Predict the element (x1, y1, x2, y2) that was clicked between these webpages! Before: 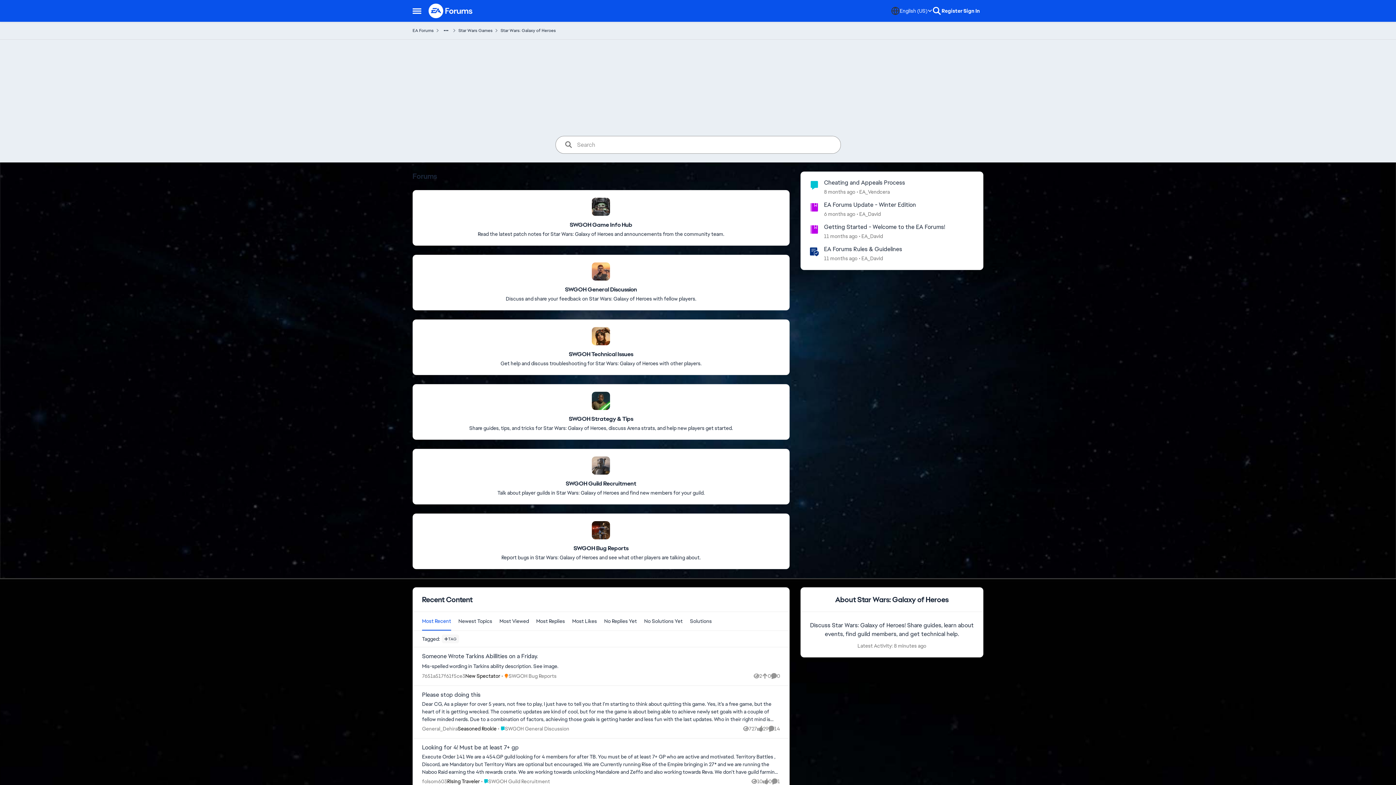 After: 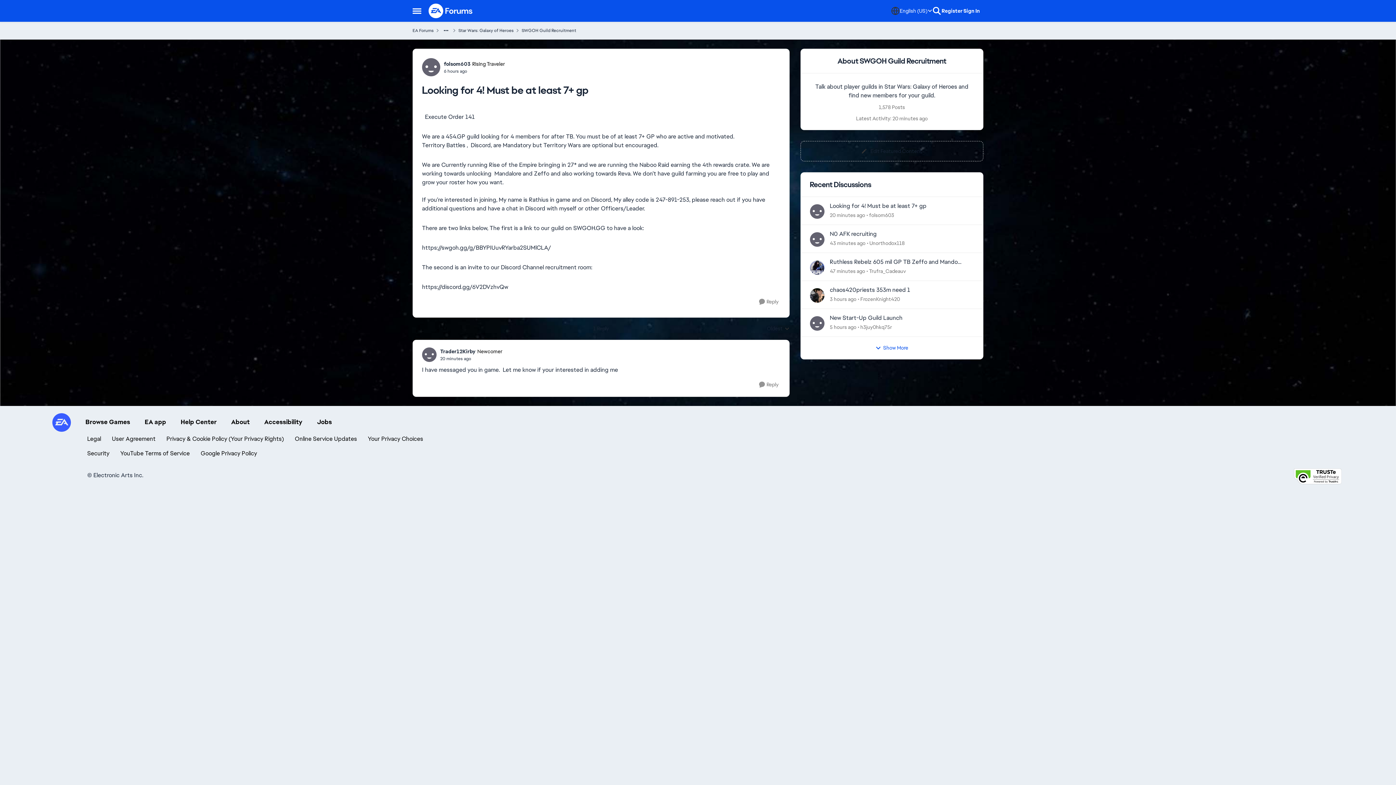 Action: bbox: (422, 753, 780, 776) label: Looking for 4! Must be at least 7+ gp